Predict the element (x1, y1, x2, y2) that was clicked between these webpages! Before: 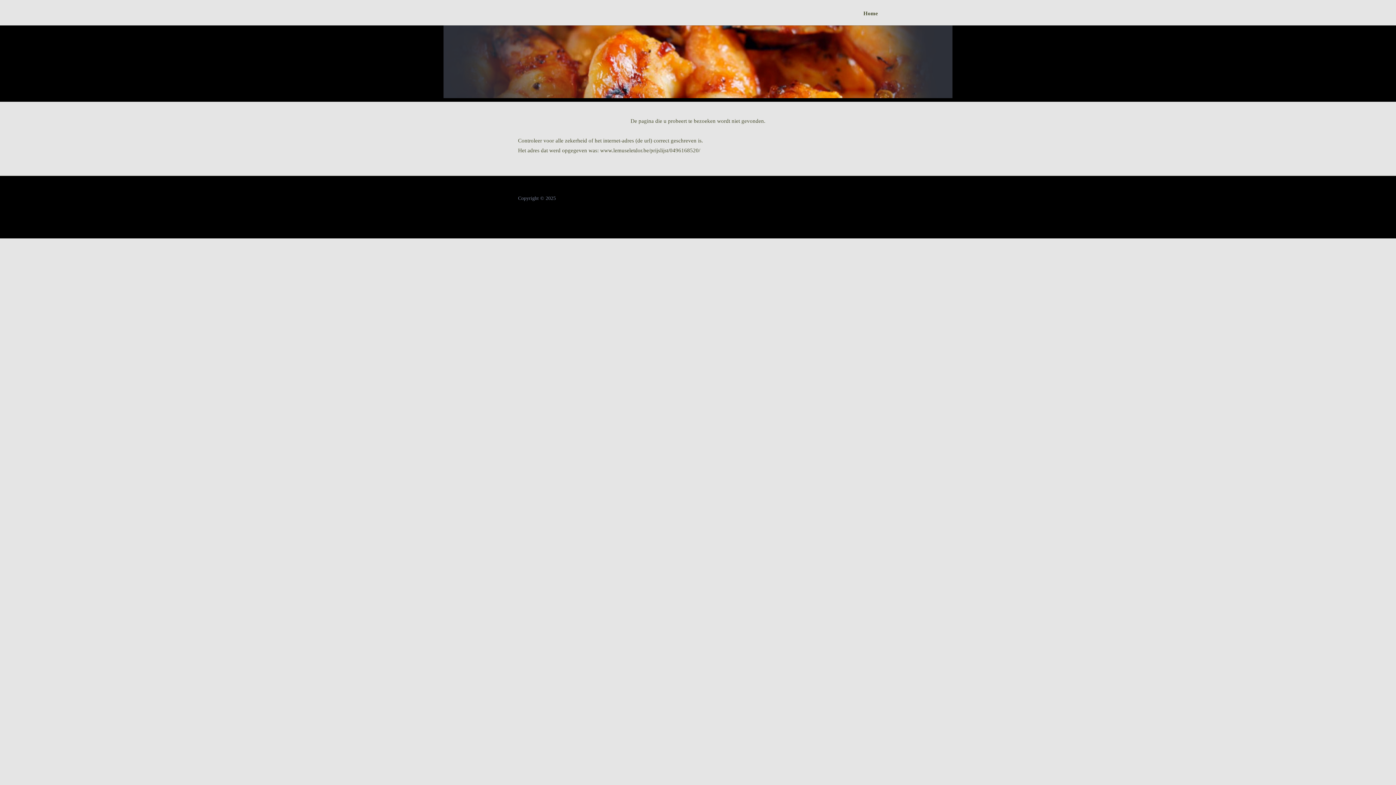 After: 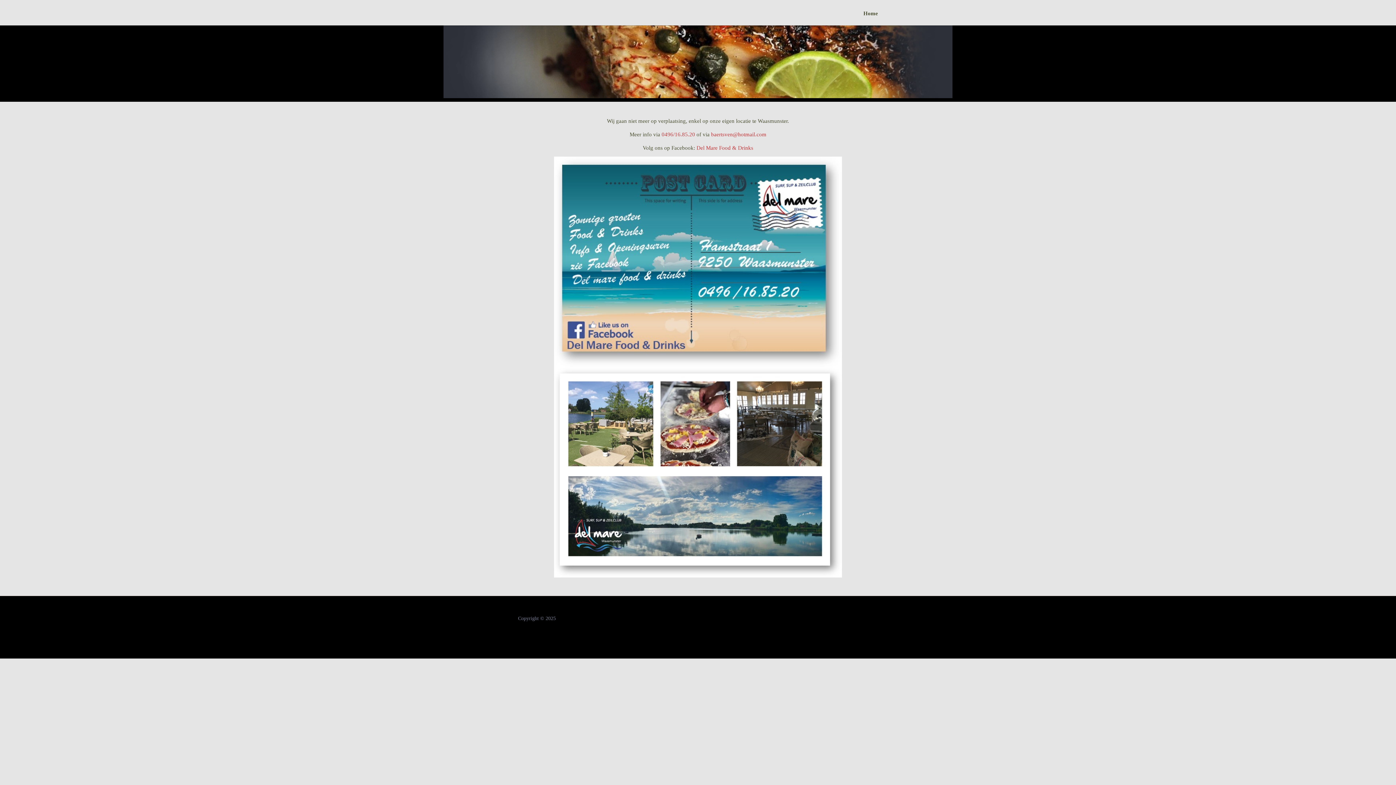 Action: label: Home bbox: (863, 10, 878, 16)